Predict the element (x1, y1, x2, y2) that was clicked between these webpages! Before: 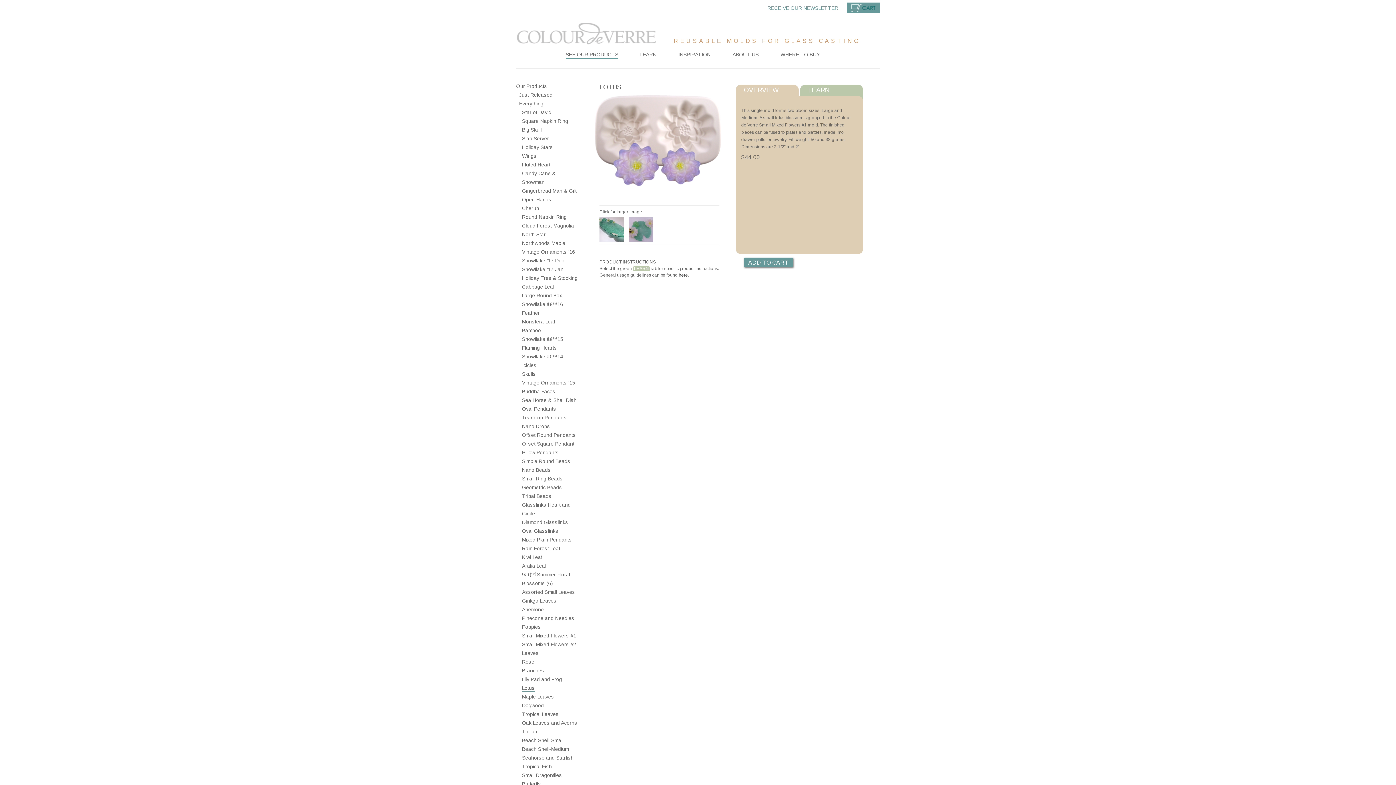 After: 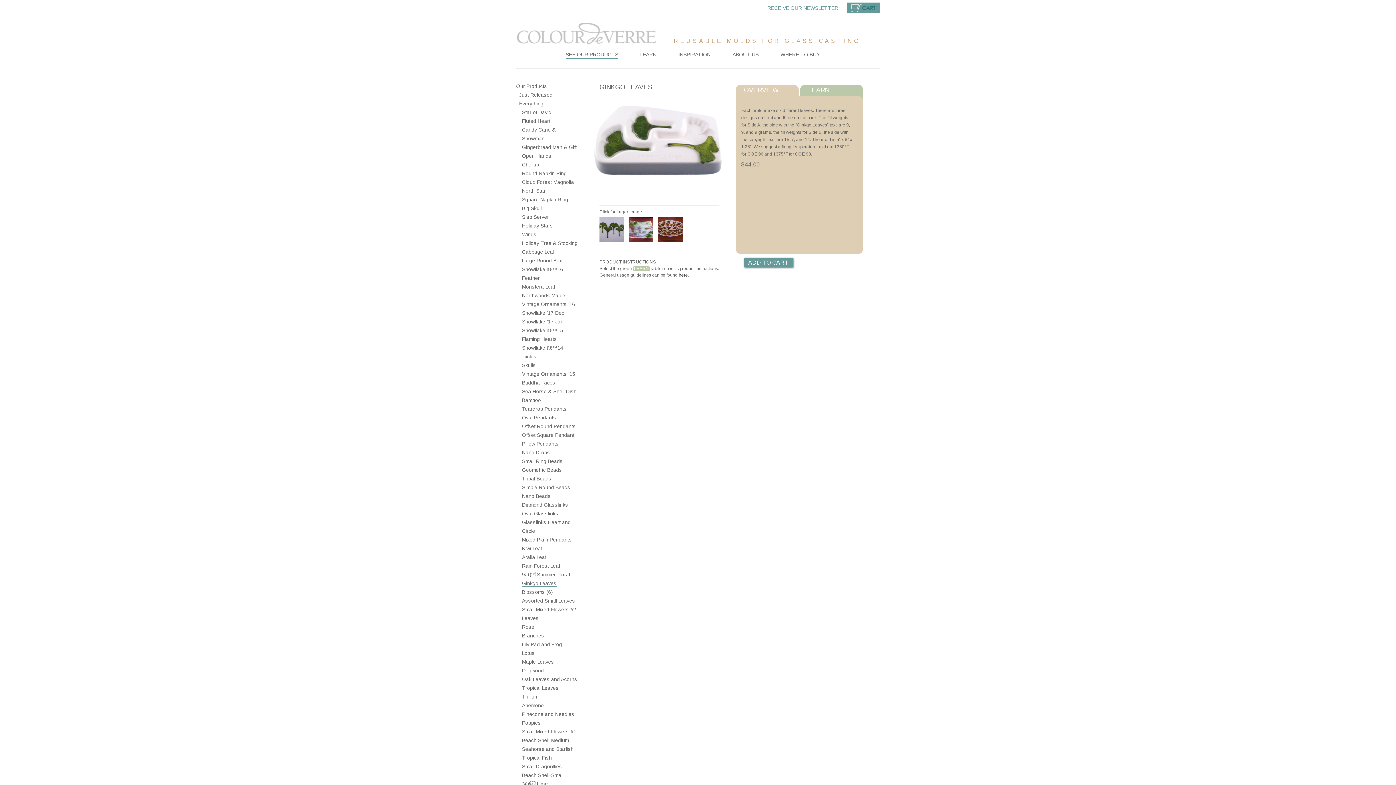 Action: label: Ginkgo Leaves bbox: (522, 598, 556, 604)